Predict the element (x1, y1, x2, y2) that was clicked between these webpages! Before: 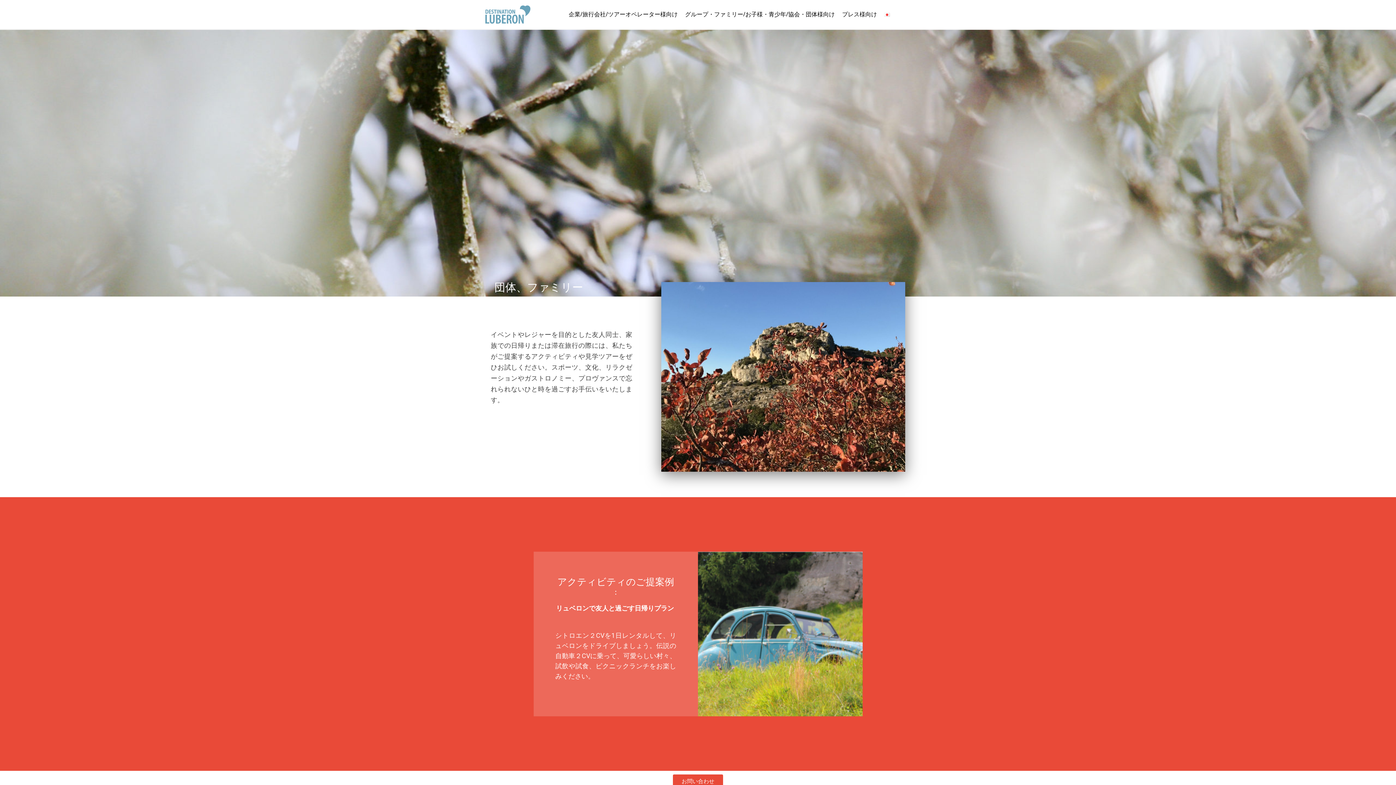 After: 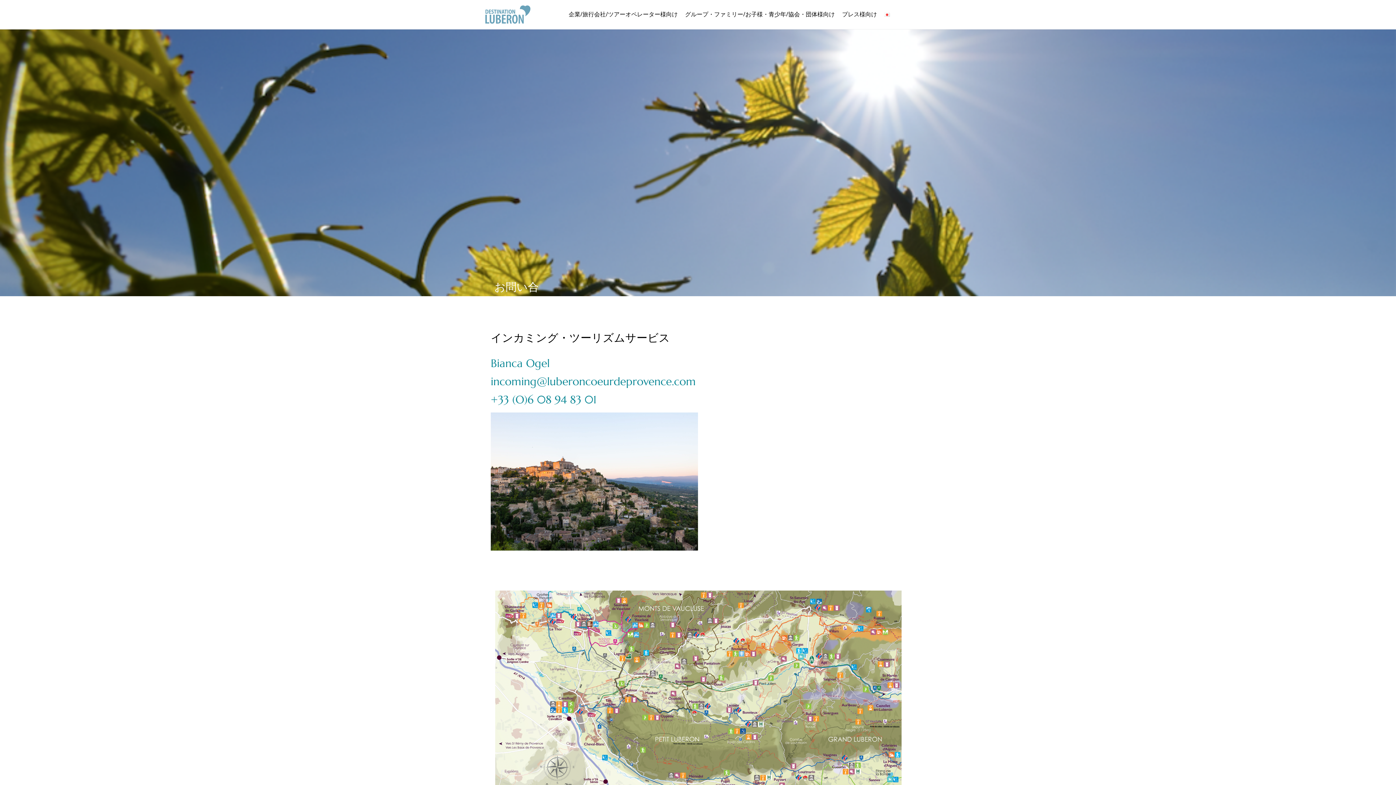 Action: label: お問い合わせ bbox: (673, 774, 723, 789)